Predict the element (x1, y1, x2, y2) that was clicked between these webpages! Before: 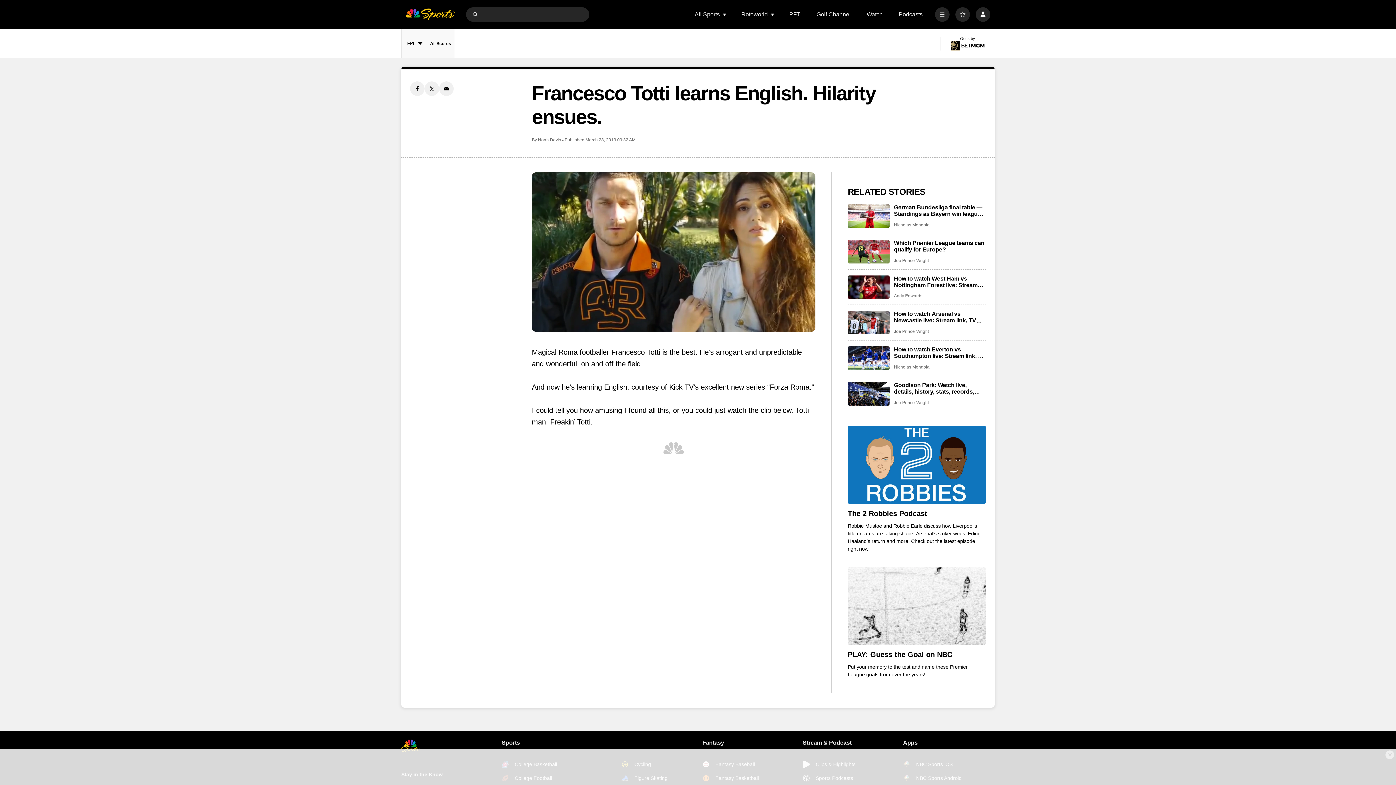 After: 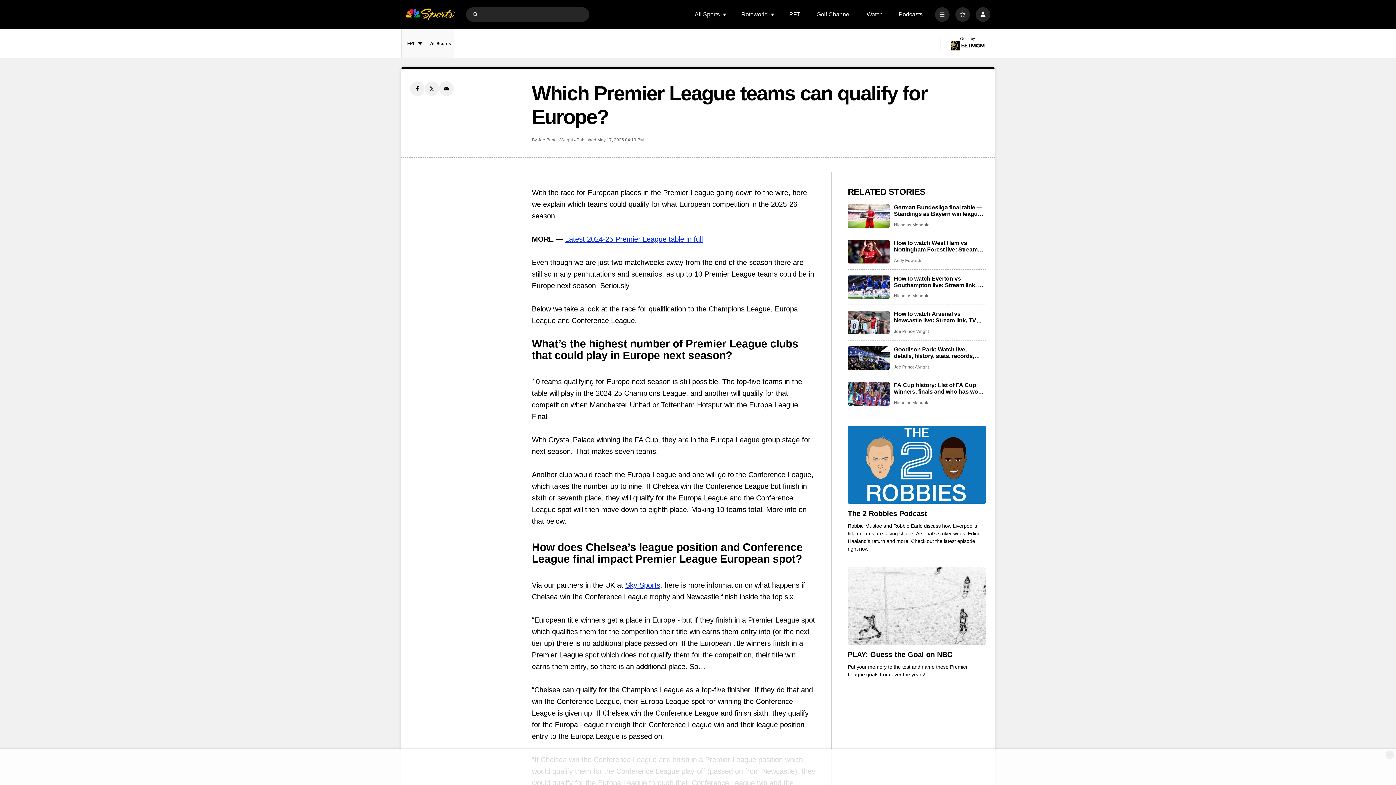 Action: bbox: (848, 239, 889, 263) label: Which Premier League teams can qualify for Europe? 